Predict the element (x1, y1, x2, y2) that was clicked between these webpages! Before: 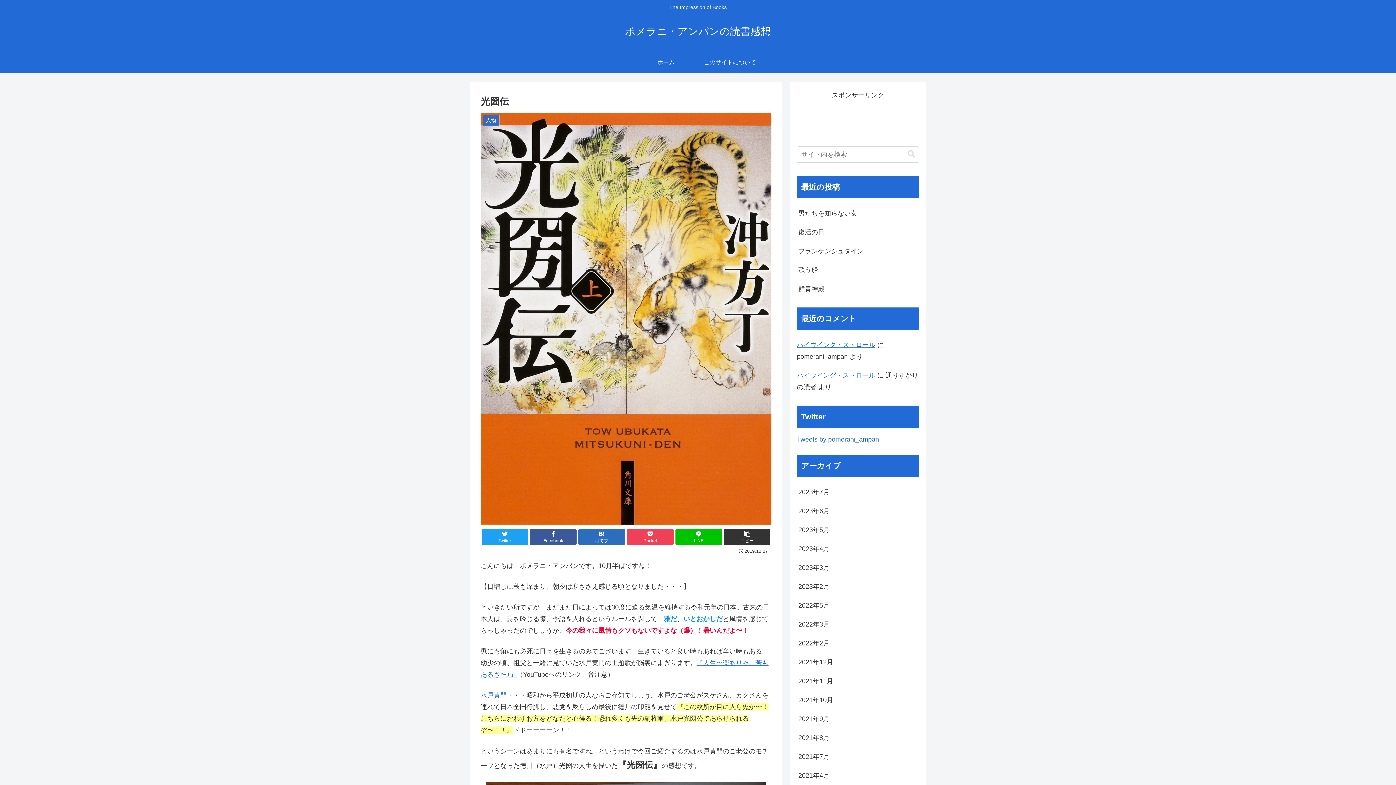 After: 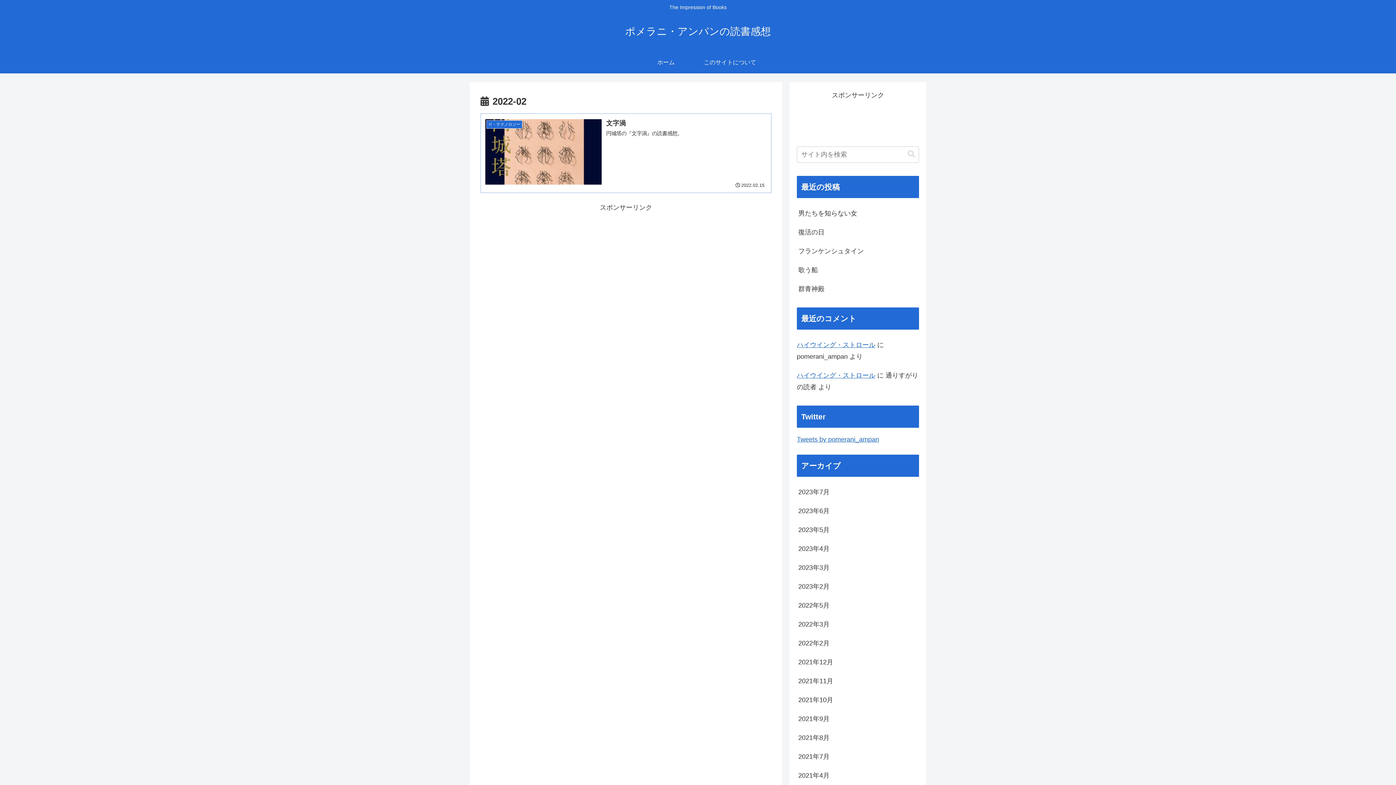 Action: label: 2022年2月 bbox: (797, 634, 919, 652)